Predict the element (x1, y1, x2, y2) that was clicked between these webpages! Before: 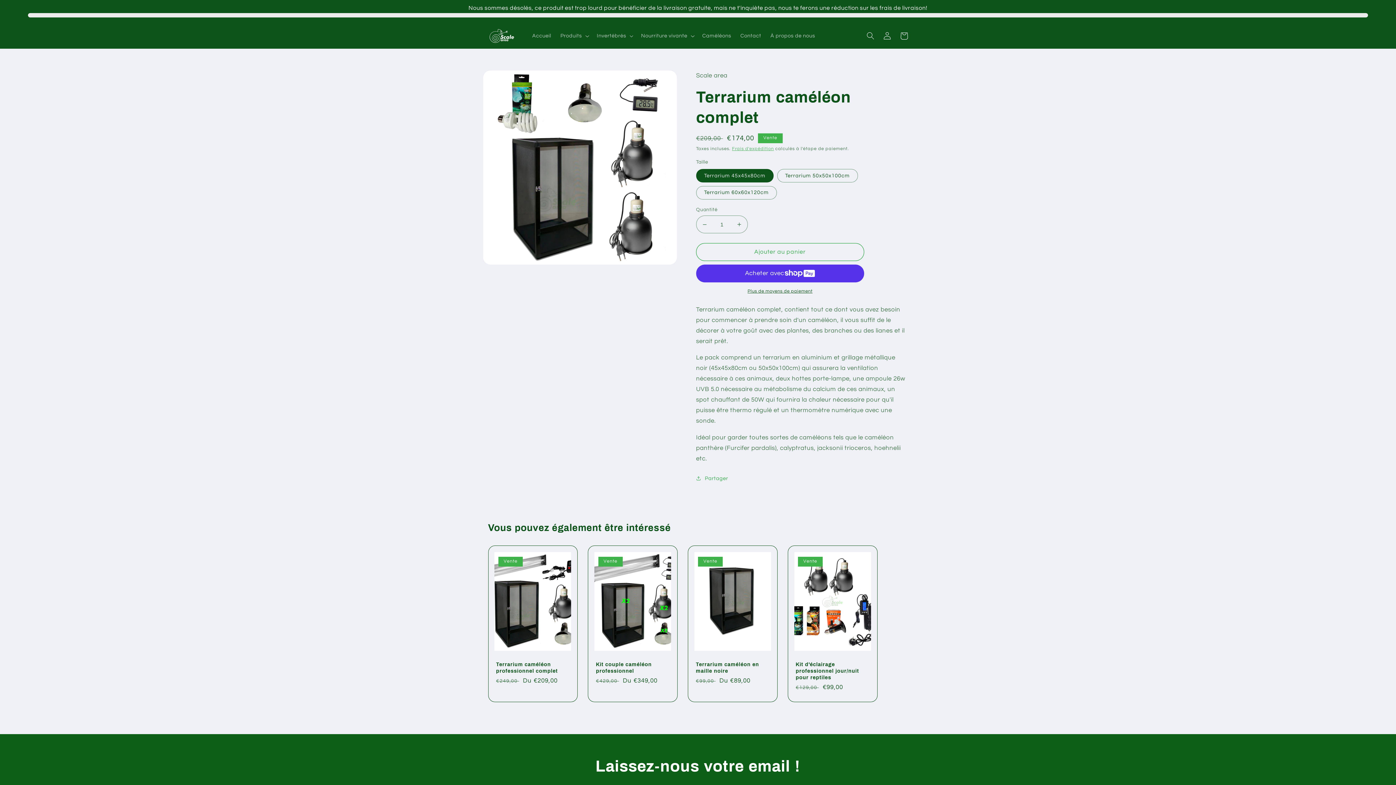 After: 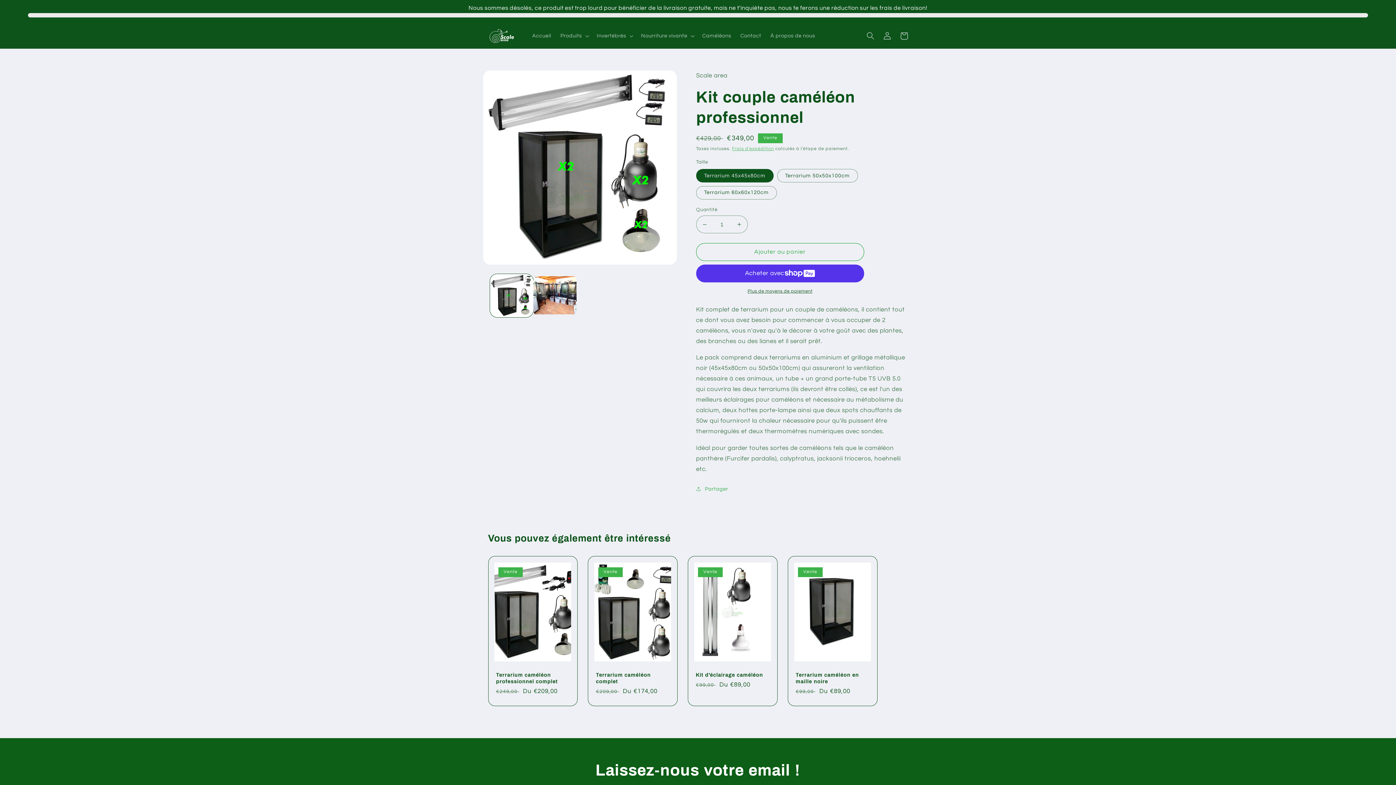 Action: bbox: (596, 661, 669, 674) label: Kit couple caméléon professionnel